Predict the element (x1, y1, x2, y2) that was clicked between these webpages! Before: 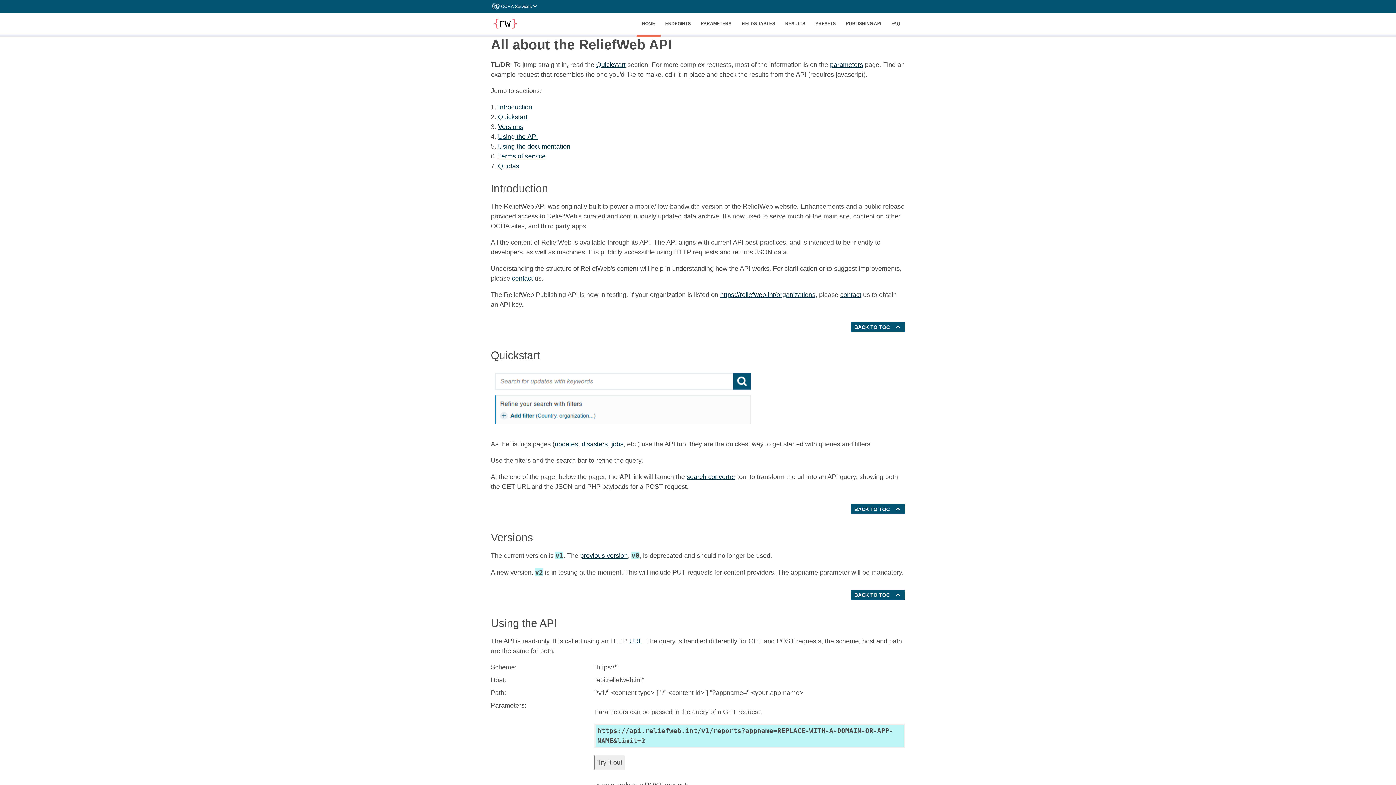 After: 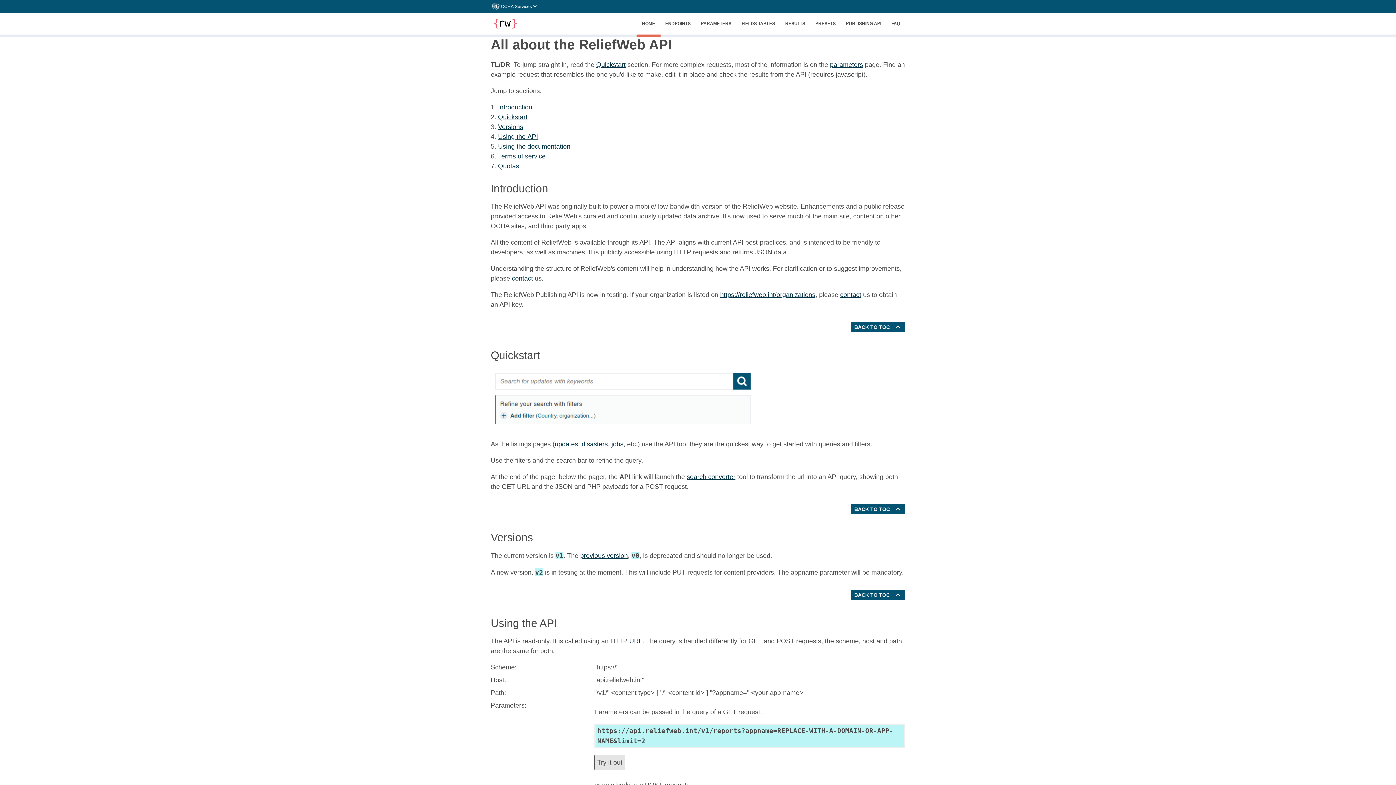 Action: bbox: (594, 755, 625, 770) label: Try it out